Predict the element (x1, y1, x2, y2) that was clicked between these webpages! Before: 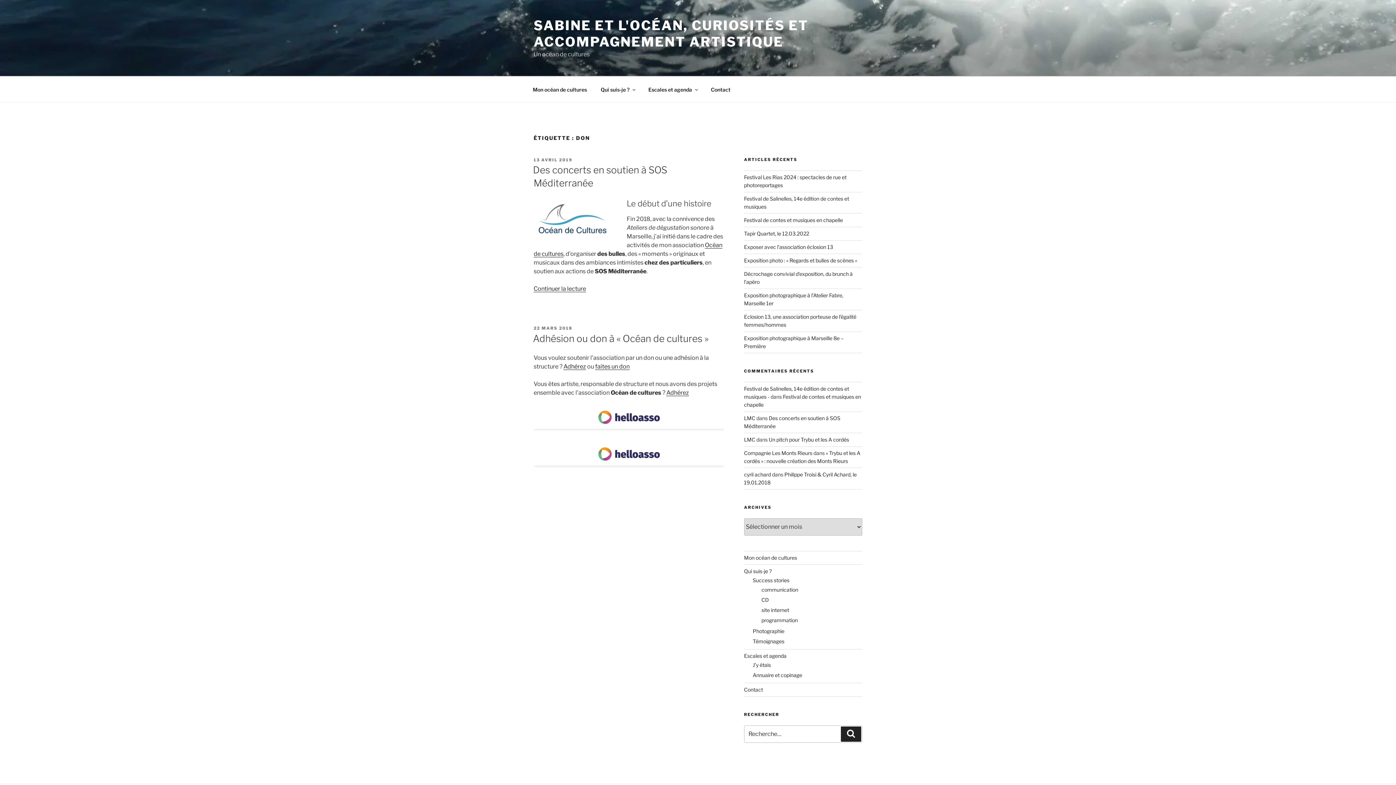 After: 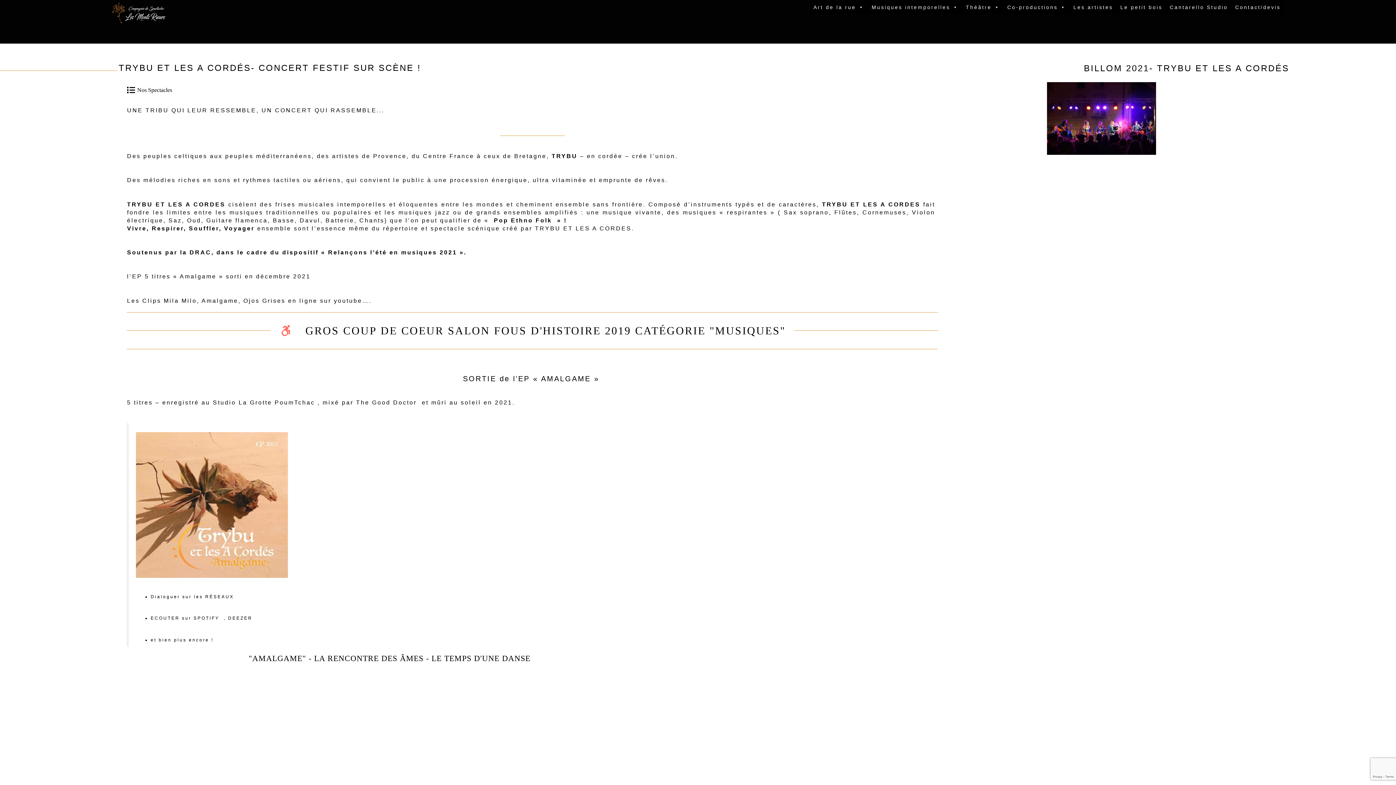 Action: bbox: (744, 450, 812, 456) label: Compagnie Les Monts Rieurs